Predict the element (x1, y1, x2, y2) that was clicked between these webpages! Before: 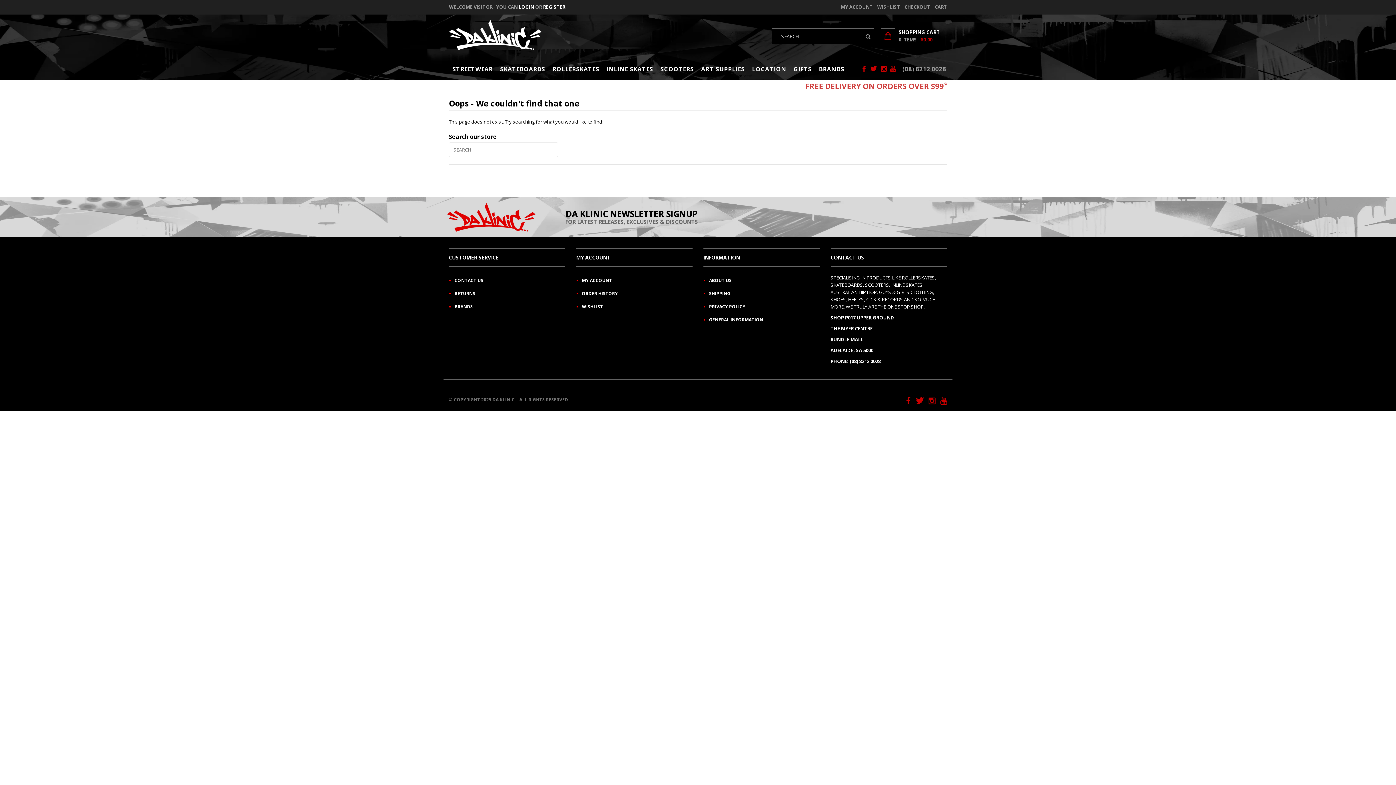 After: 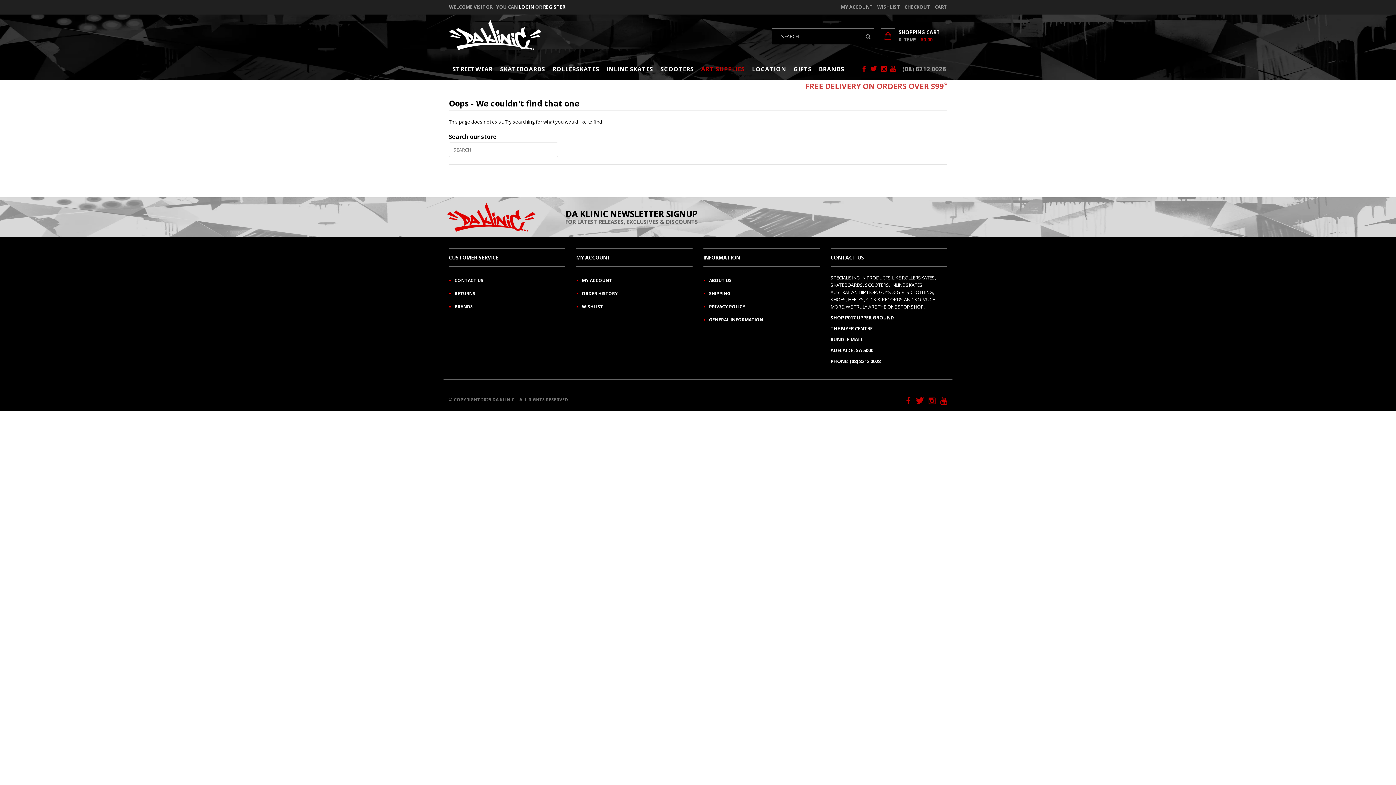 Action: label: ART SUPPLIES bbox: (697, 59, 748, 78)